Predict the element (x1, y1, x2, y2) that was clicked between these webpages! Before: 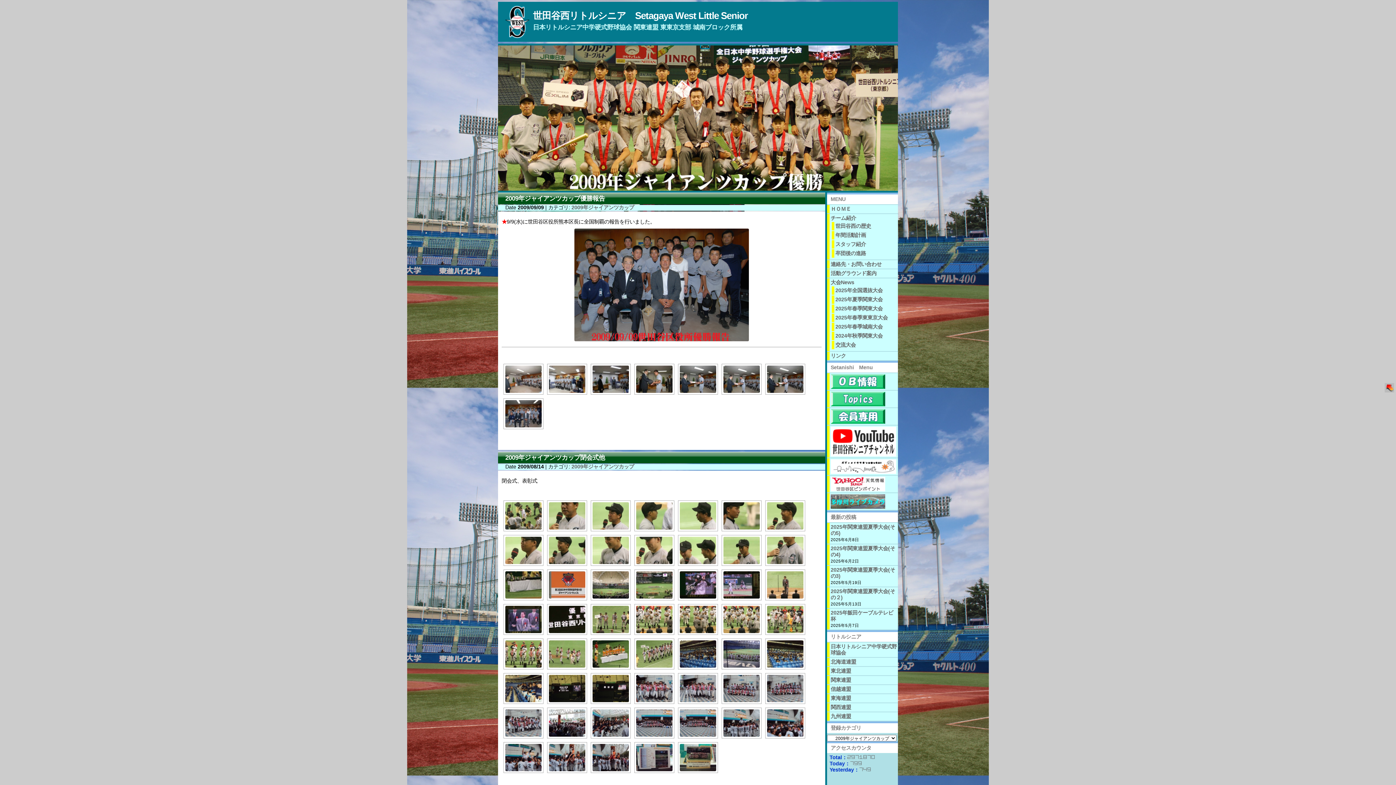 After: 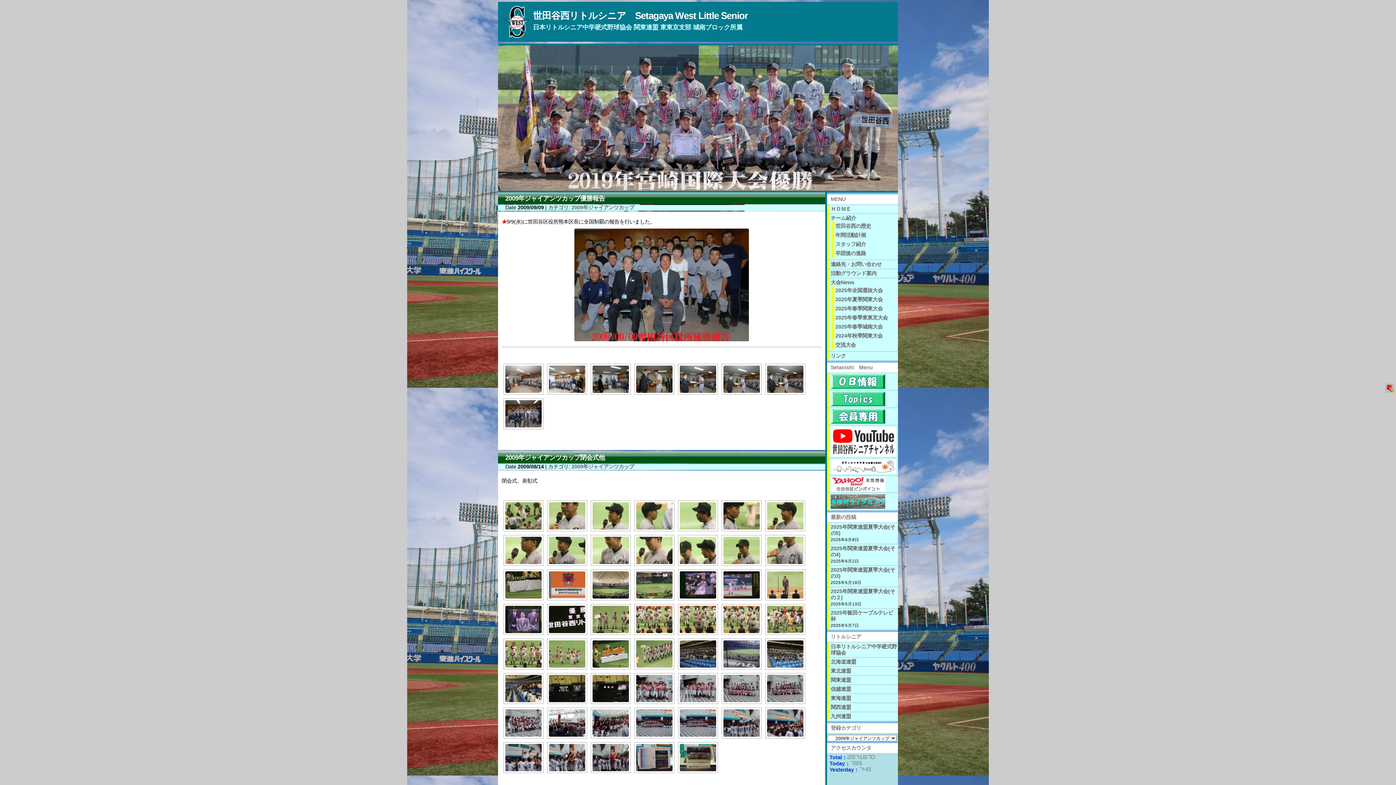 Action: bbox: (1385, 388, 1394, 393)